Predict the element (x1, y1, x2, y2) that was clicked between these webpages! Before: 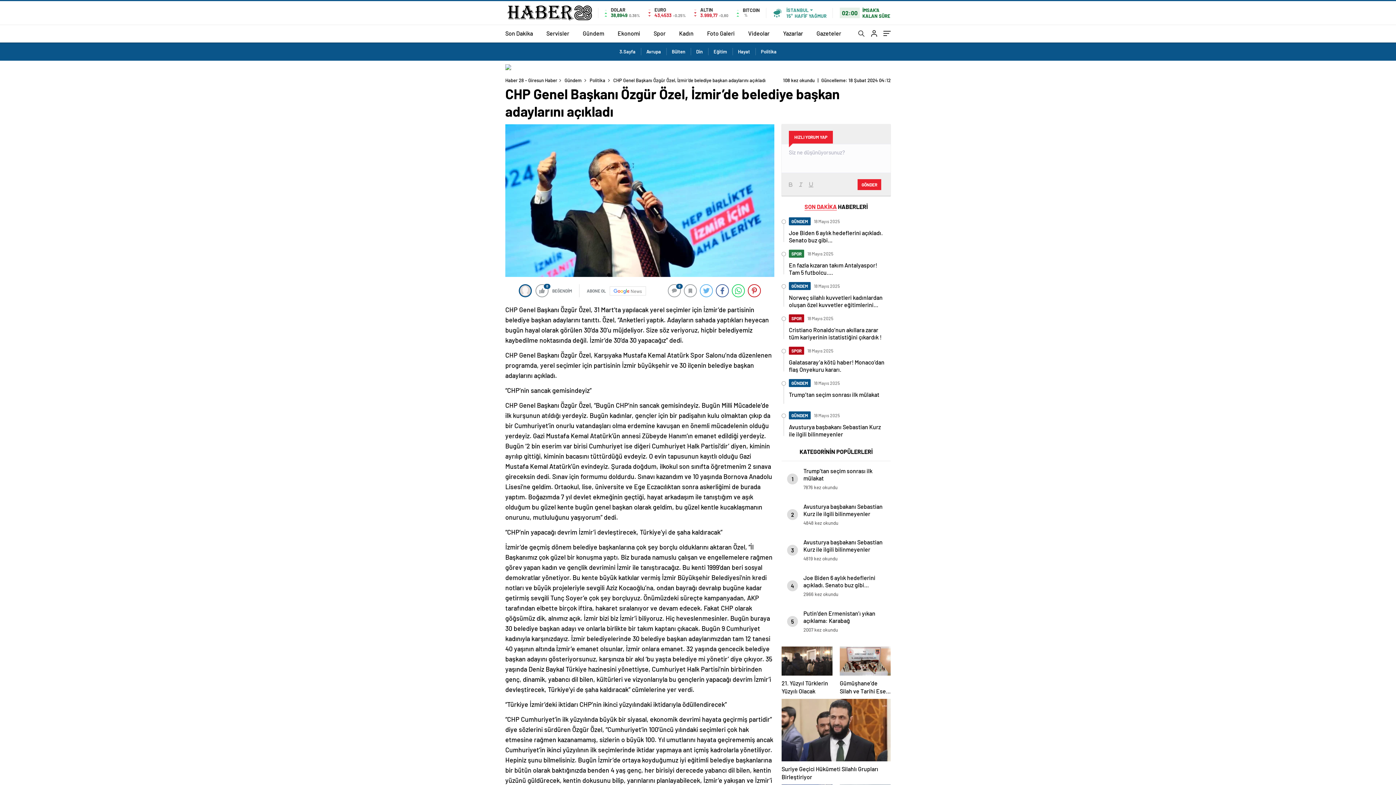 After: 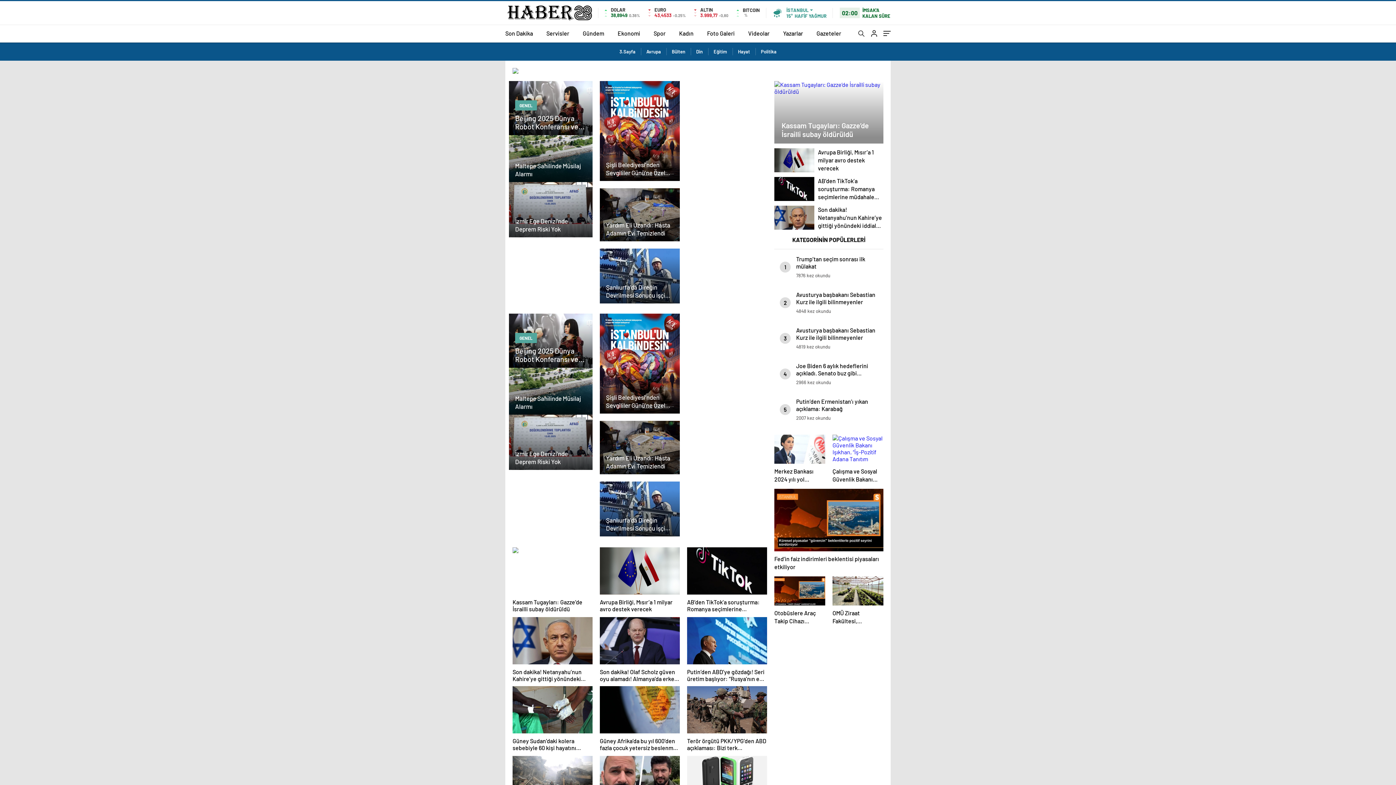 Action: bbox: (619, 42, 641, 60) label: 3.Sayfa